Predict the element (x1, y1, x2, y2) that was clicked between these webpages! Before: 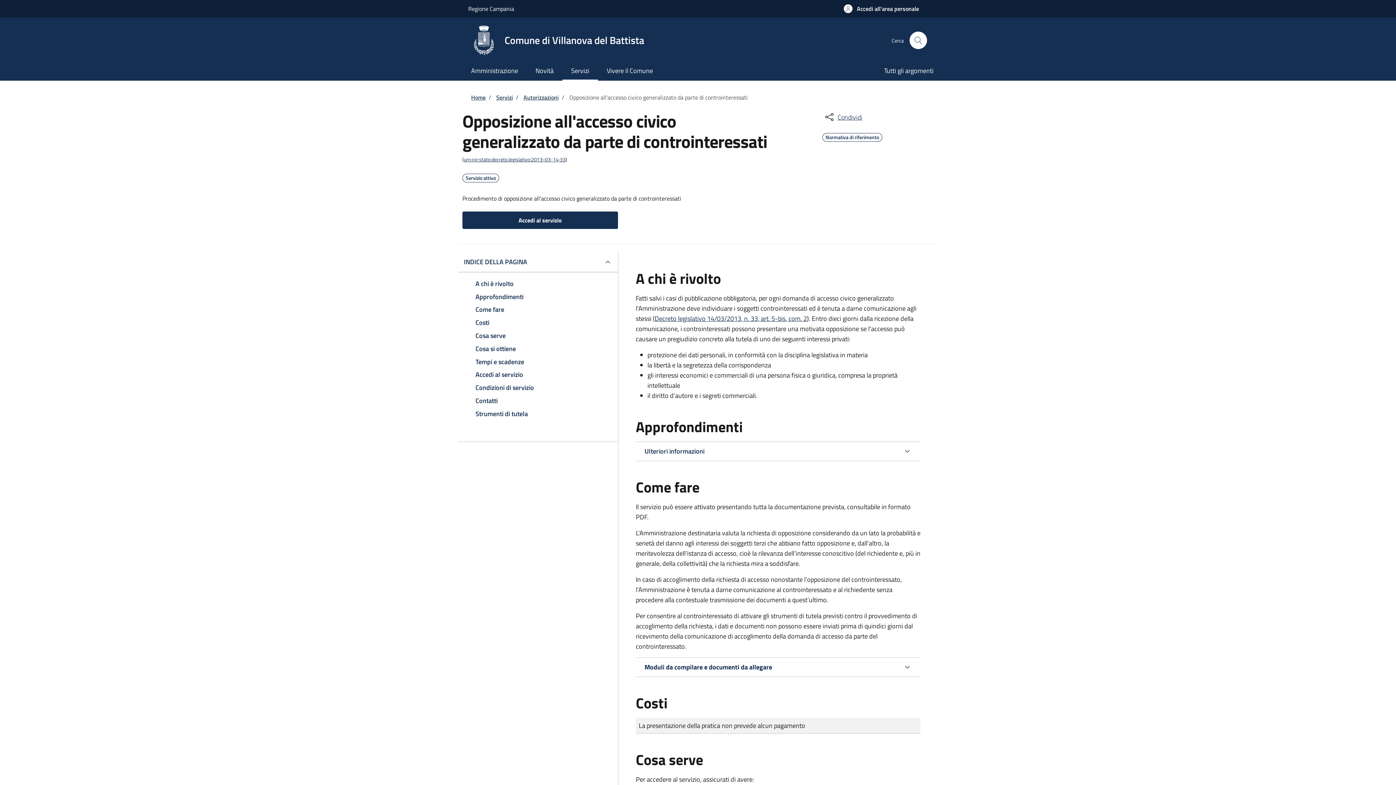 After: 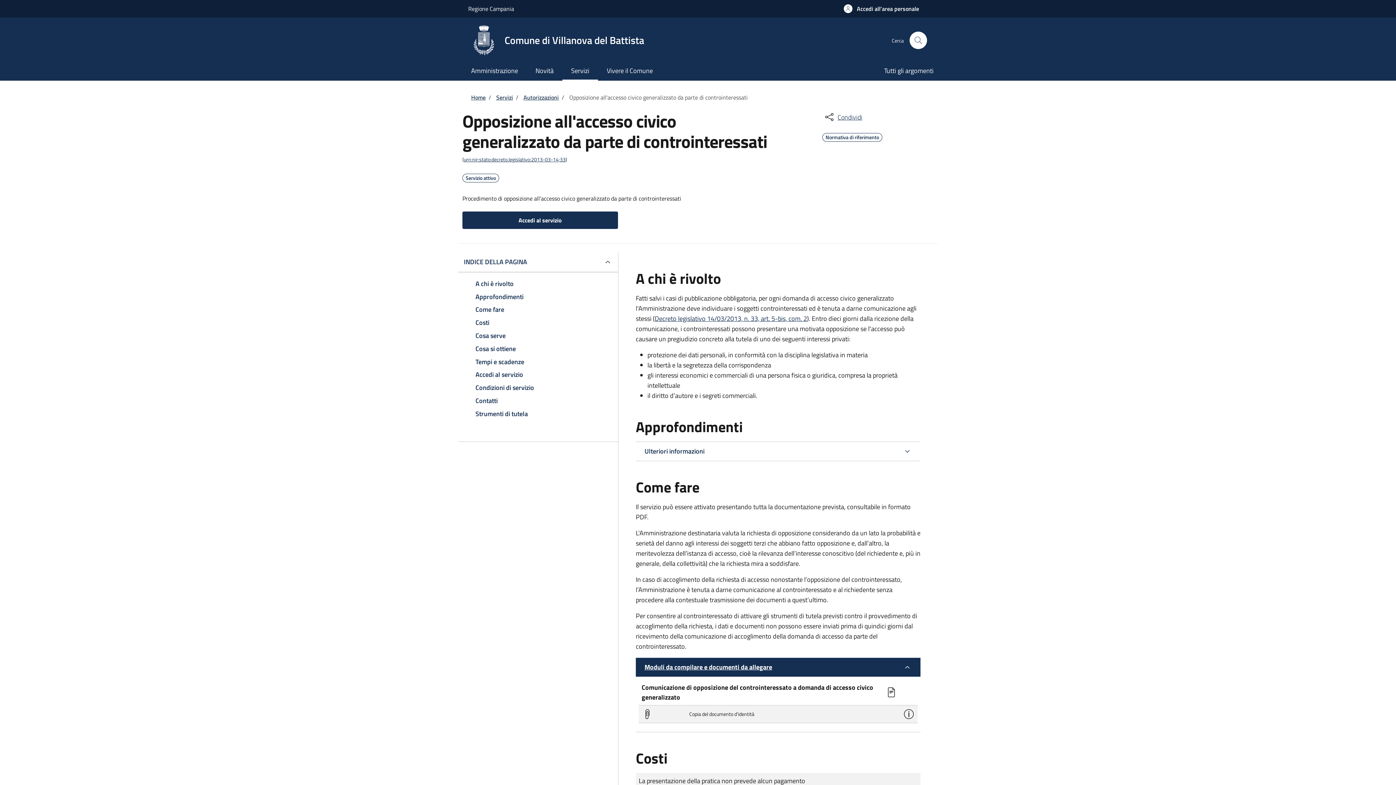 Action: bbox: (636, 657, 920, 677) label: Moduli da compilare e documenti da allegare